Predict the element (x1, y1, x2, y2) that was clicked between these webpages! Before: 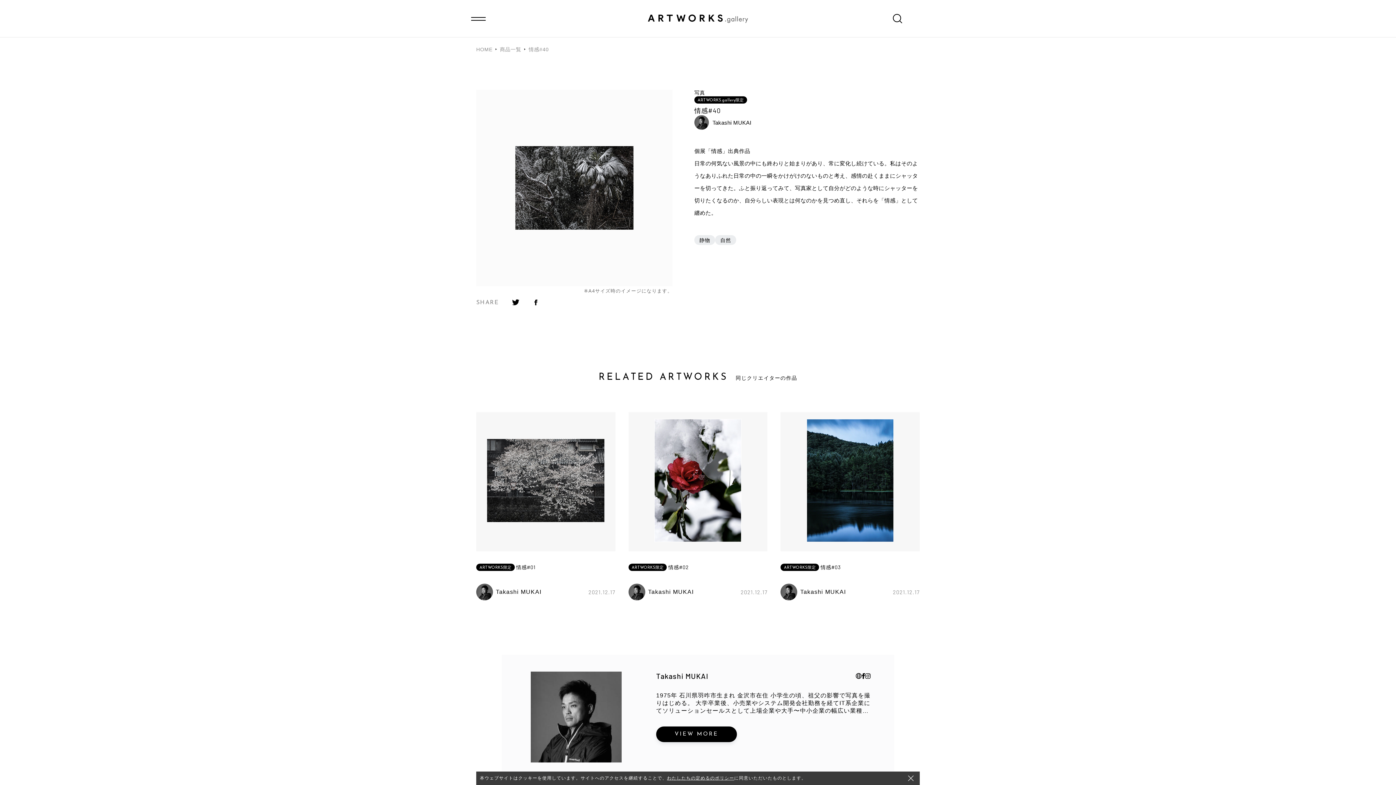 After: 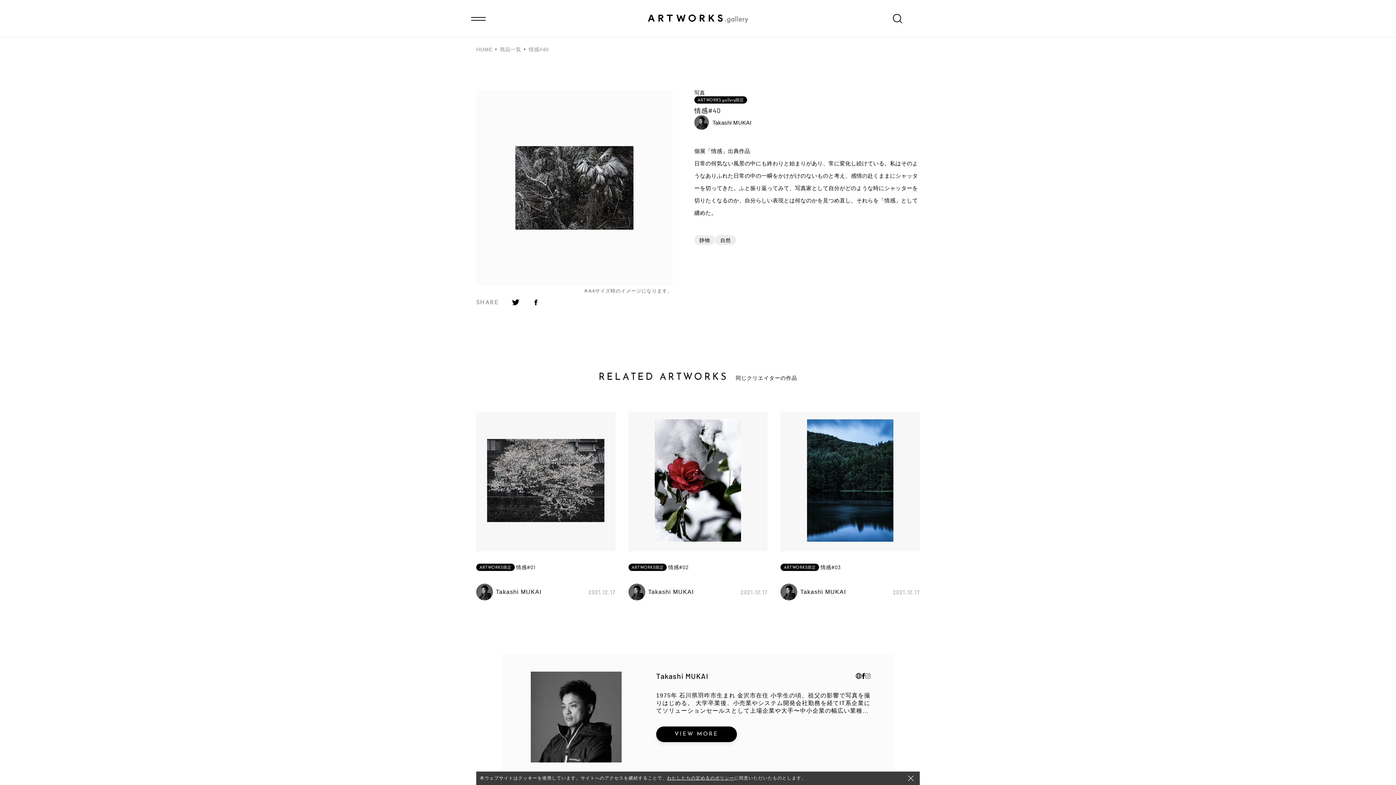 Action: bbox: (865, 673, 870, 679)